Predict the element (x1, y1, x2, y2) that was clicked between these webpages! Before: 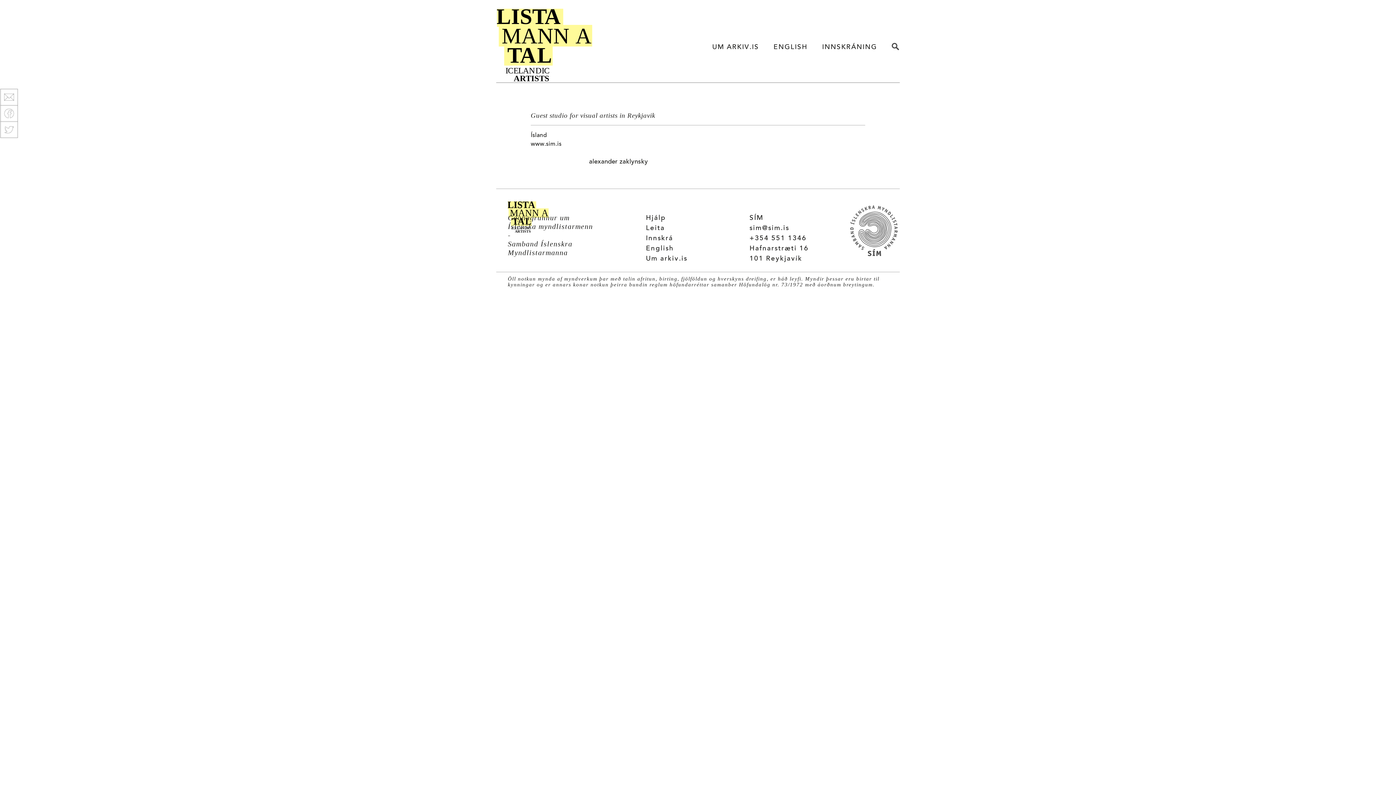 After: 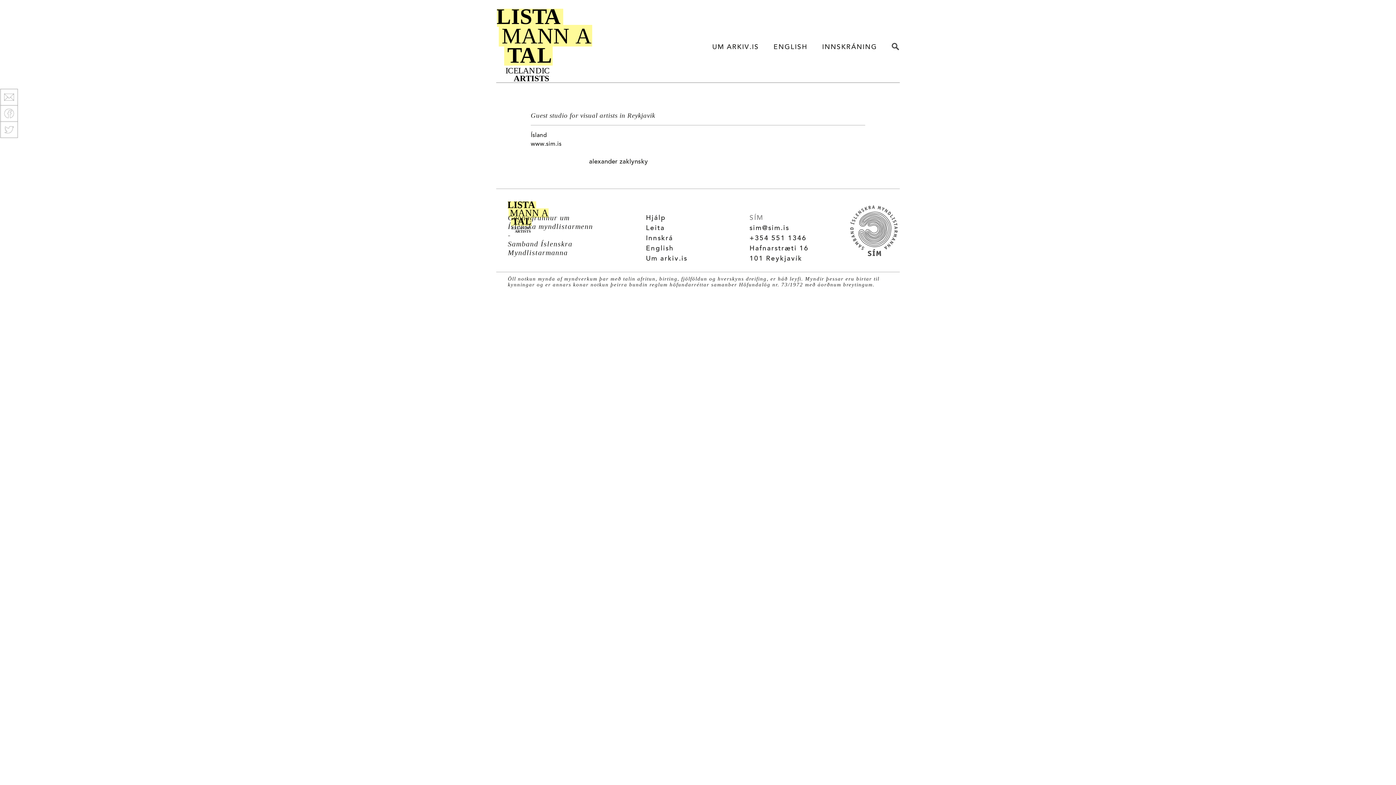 Action: label: SÍM bbox: (749, 214, 763, 221)